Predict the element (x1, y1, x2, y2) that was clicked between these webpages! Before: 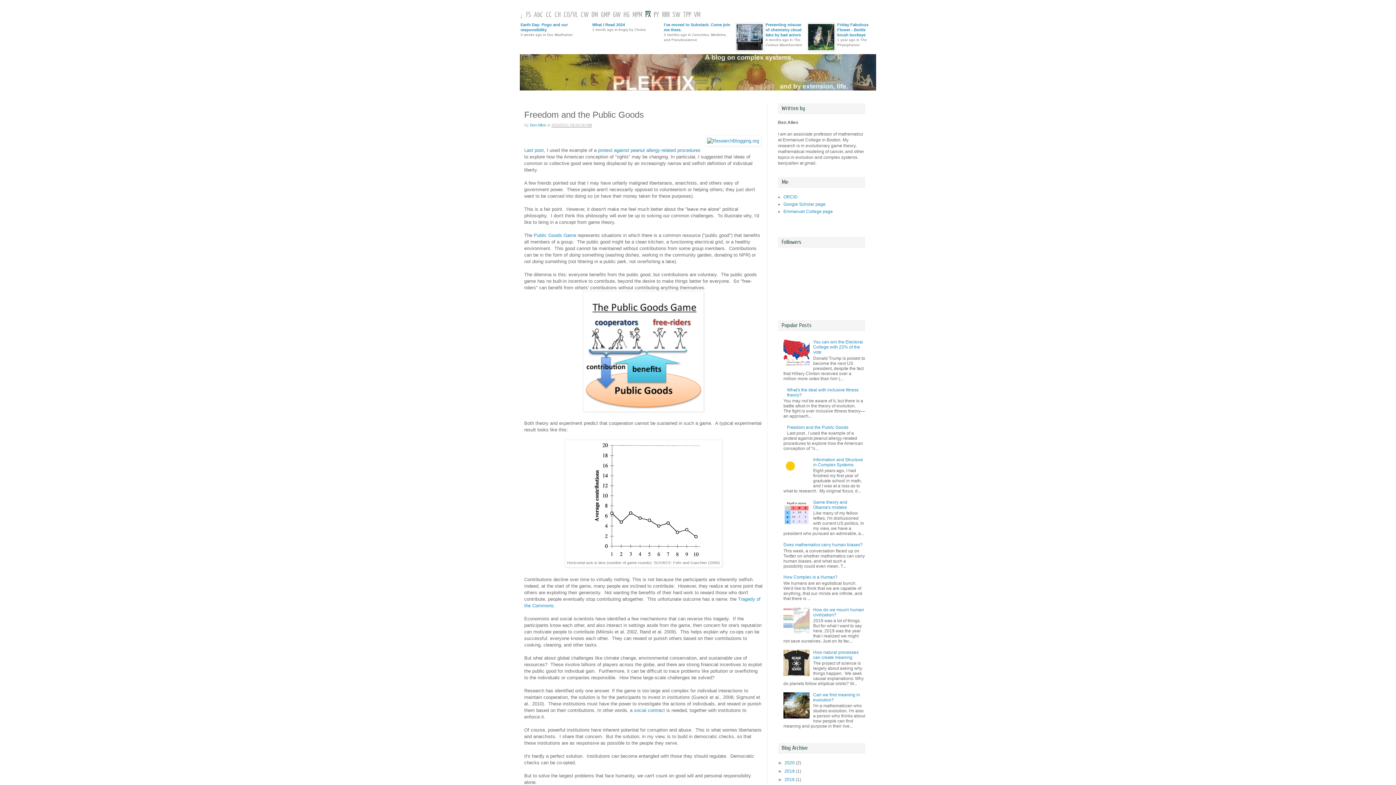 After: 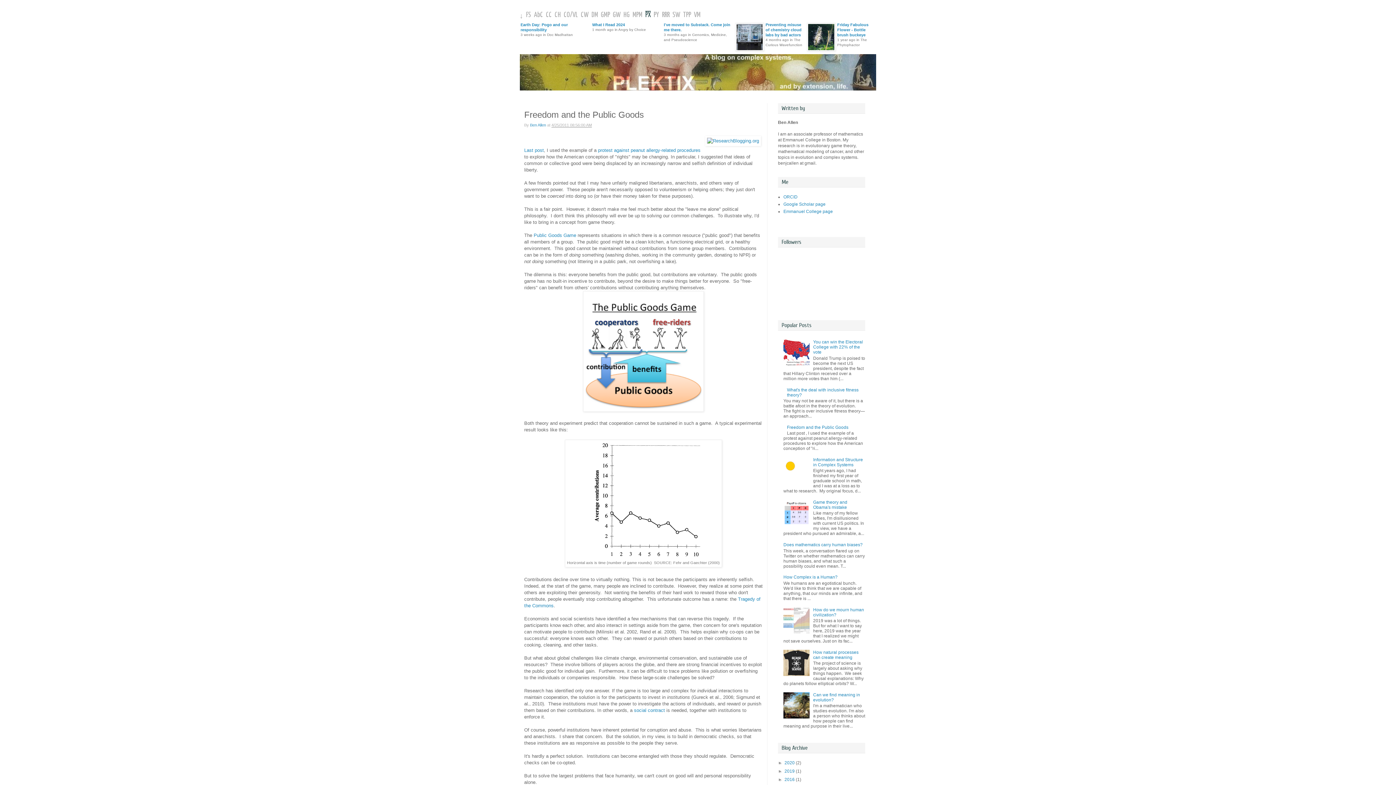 Action: bbox: (783, 361, 811, 367)